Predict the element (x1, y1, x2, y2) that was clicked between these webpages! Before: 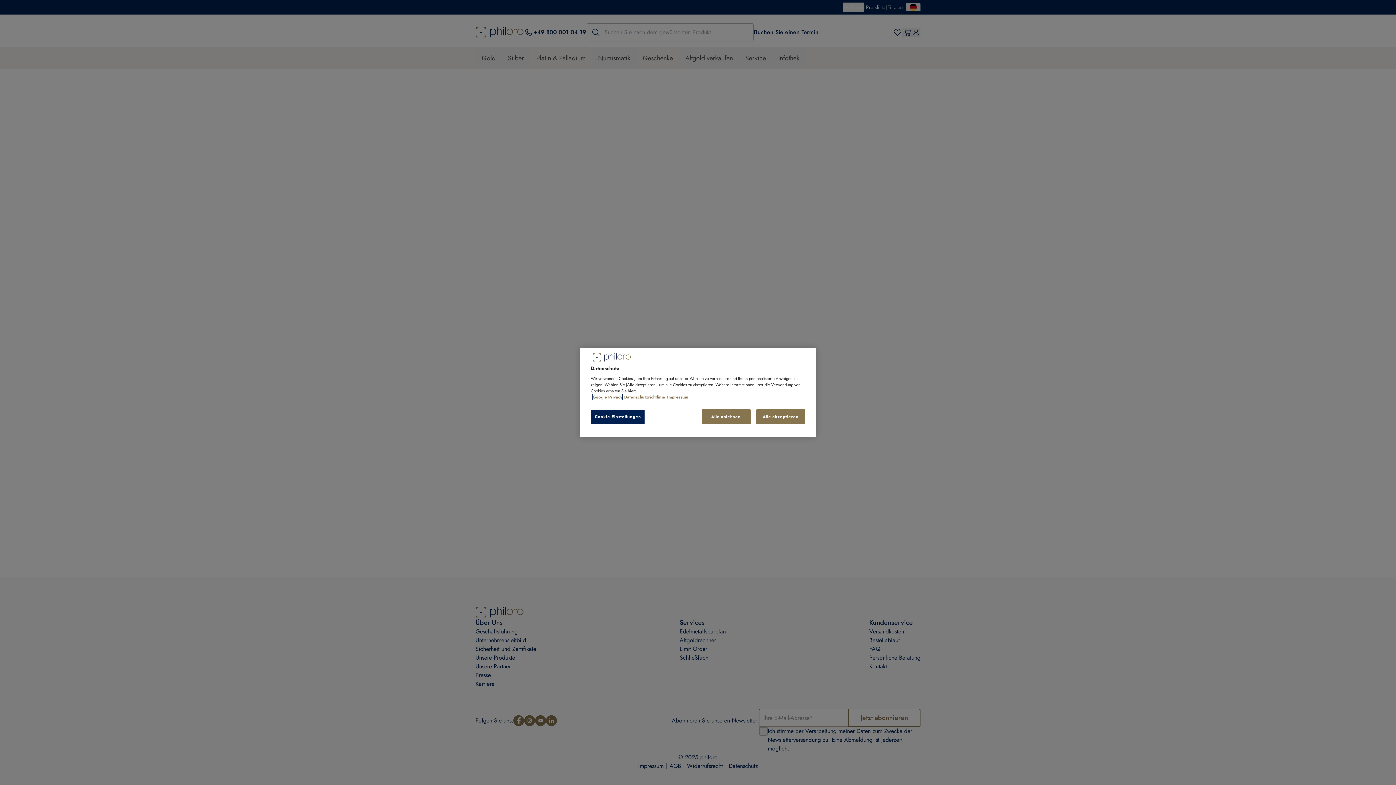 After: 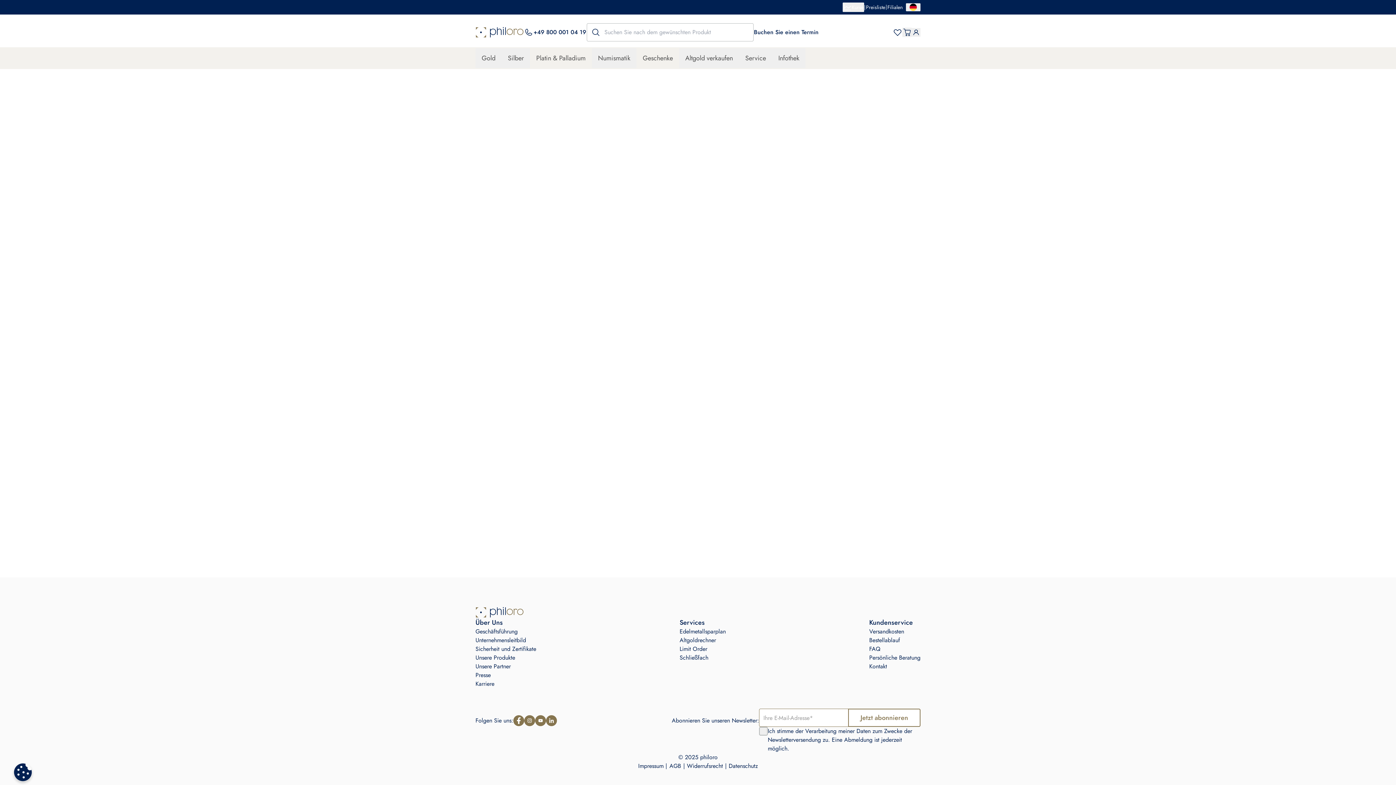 Action: bbox: (756, 409, 805, 424) label: Alle akzeptieren